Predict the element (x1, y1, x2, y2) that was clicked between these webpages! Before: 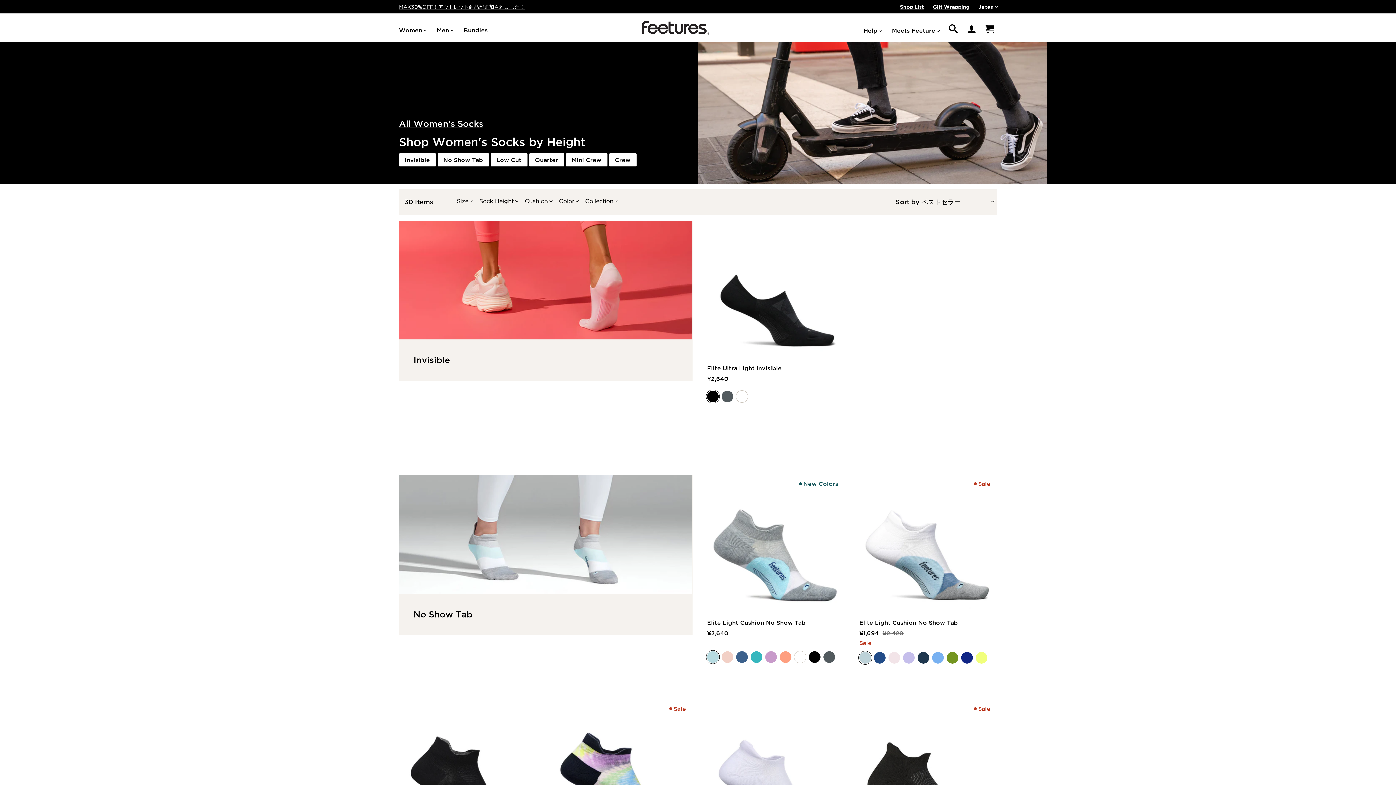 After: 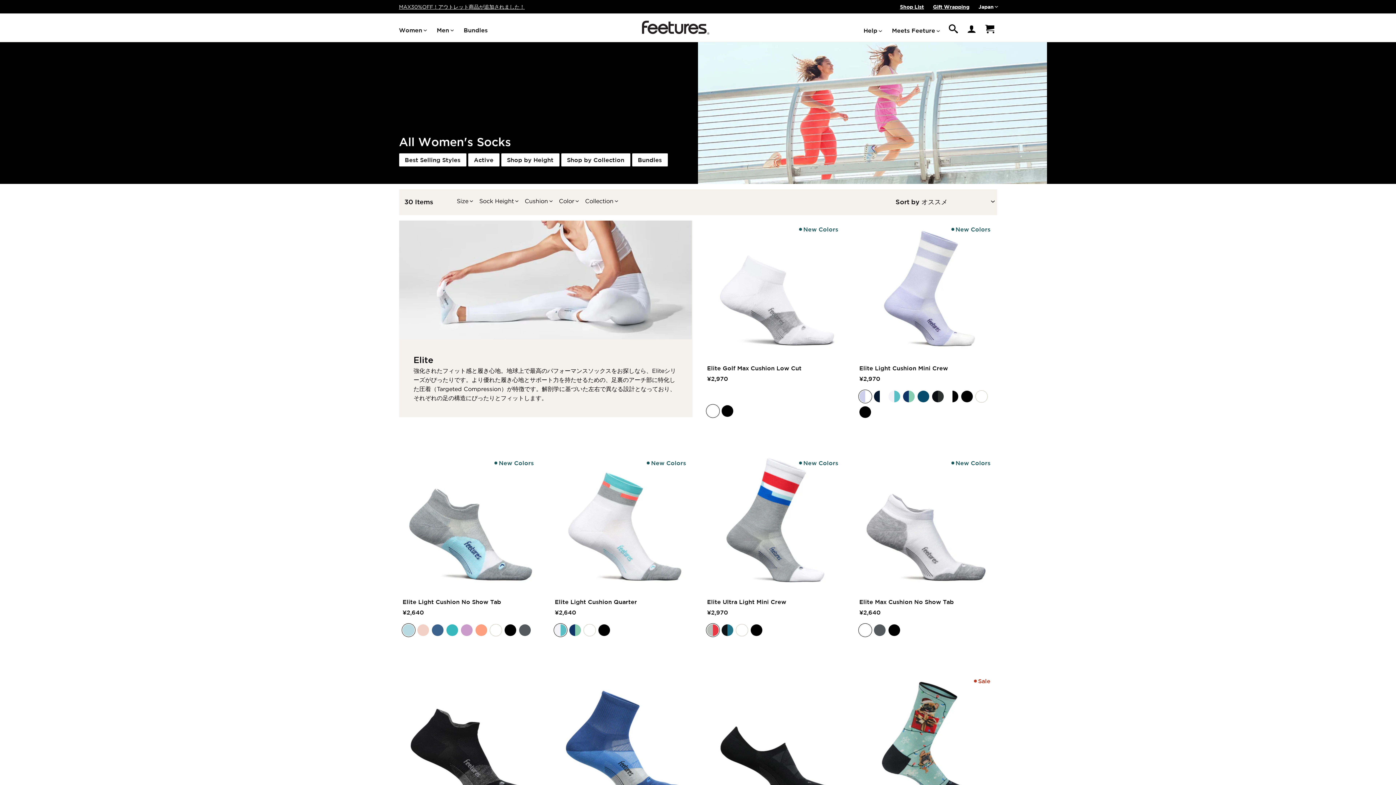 Action: label: Women  bbox: (395, 20, 429, 40)